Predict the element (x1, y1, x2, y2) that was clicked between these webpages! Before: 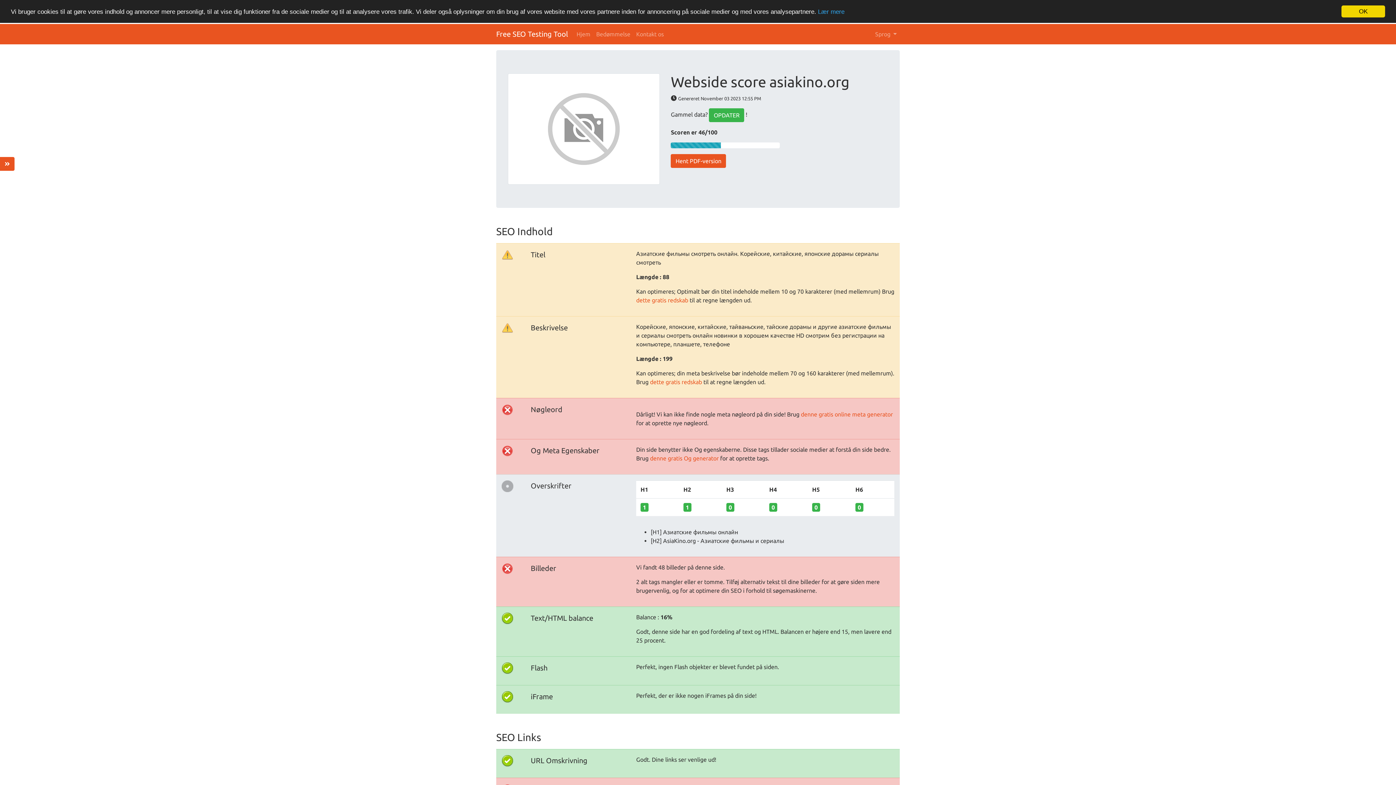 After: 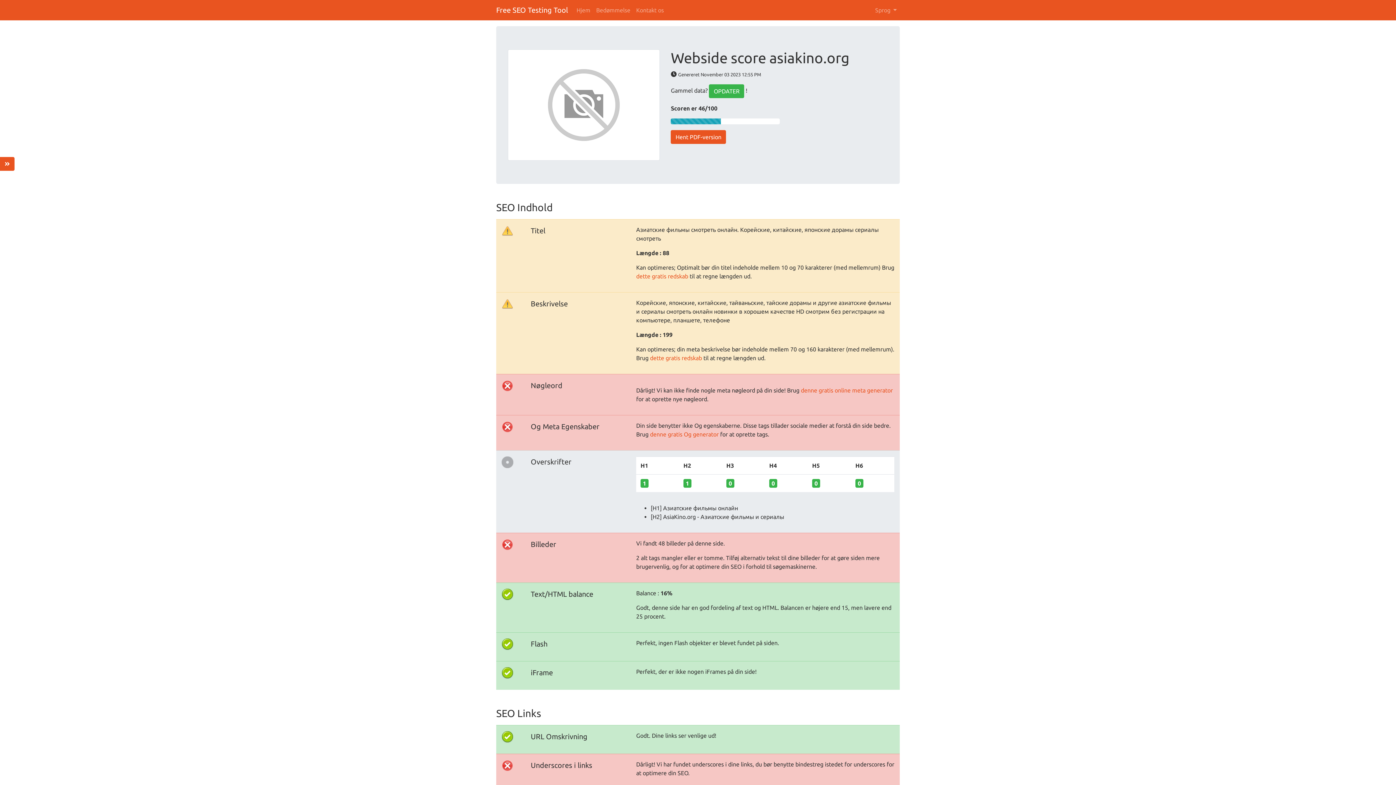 Action: bbox: (1341, 5, 1385, 17) label: OK